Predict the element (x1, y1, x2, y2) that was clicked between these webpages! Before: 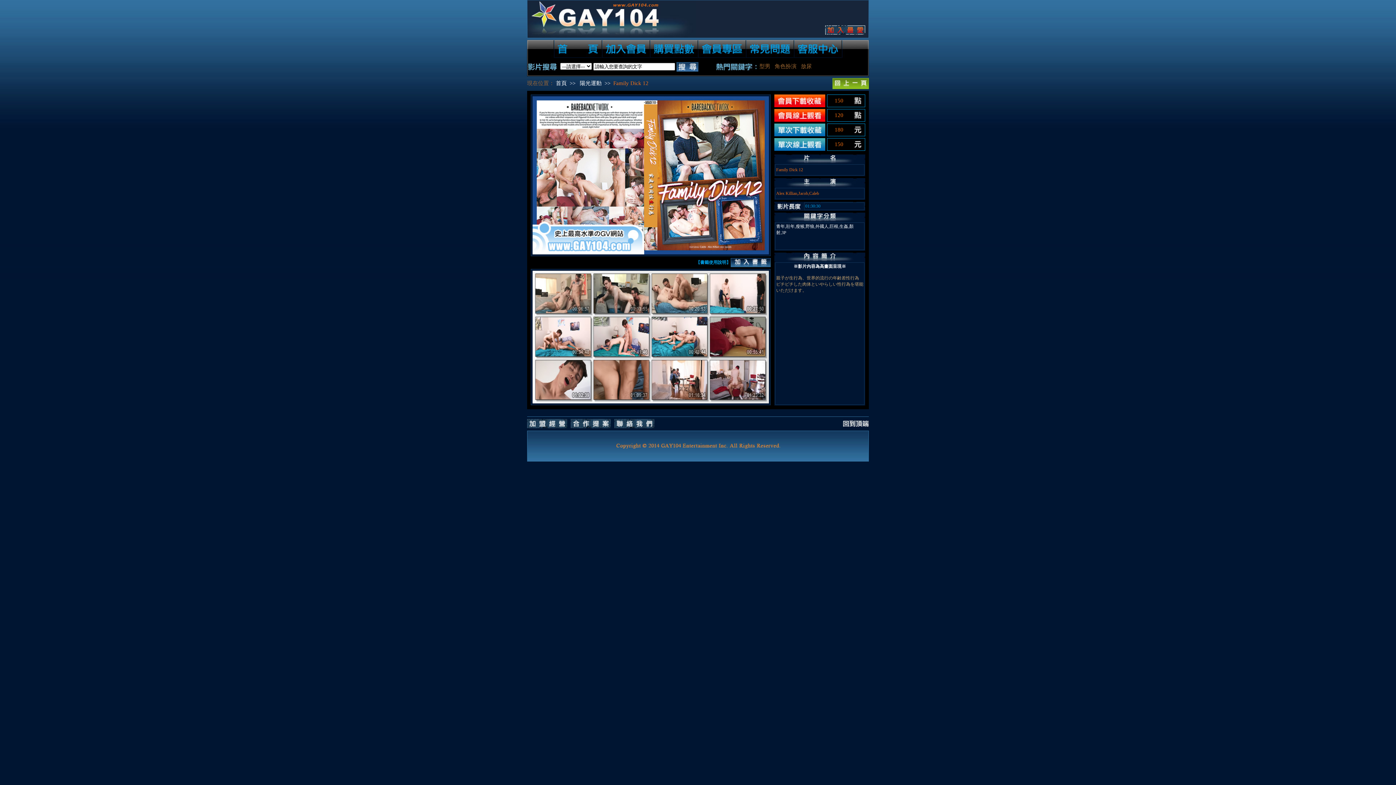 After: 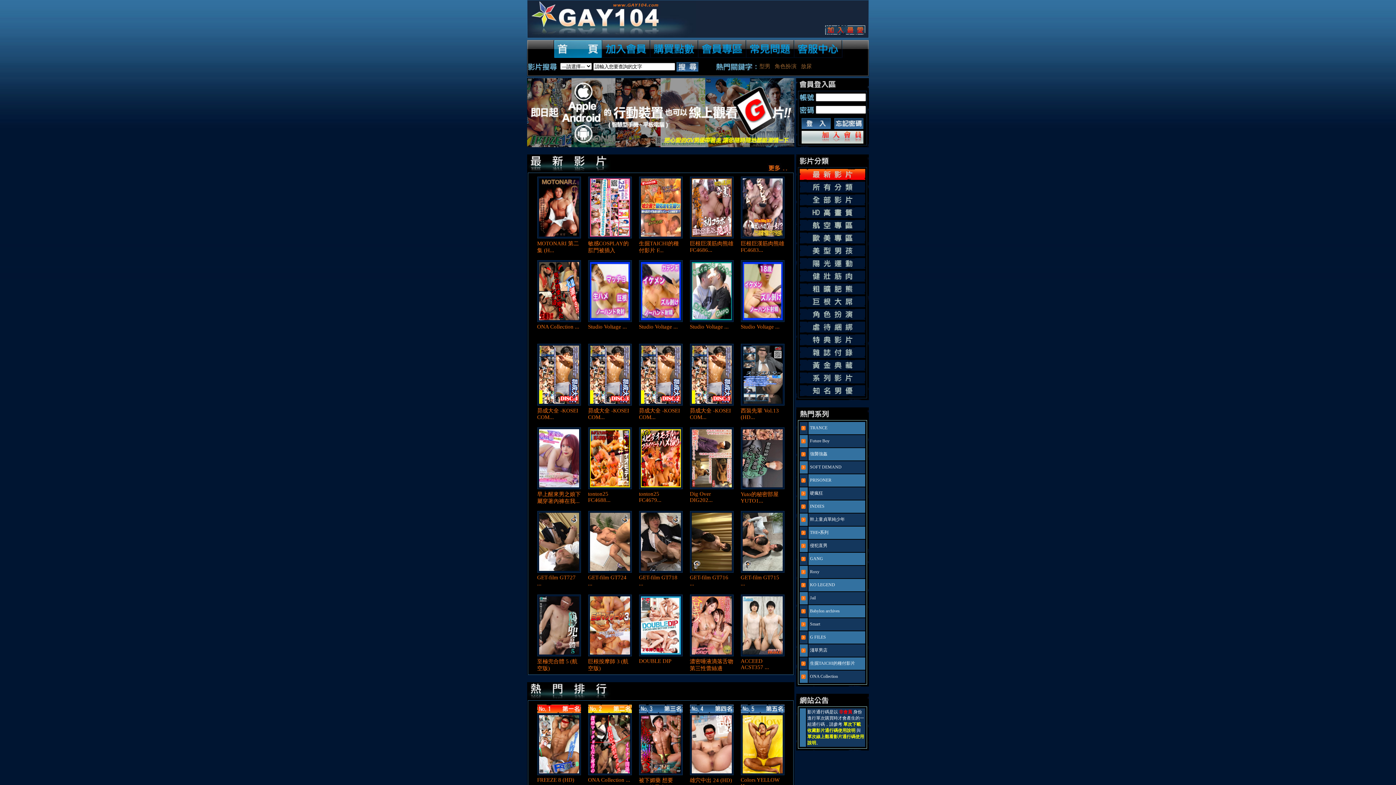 Action: bbox: (554, 53, 602, 59)